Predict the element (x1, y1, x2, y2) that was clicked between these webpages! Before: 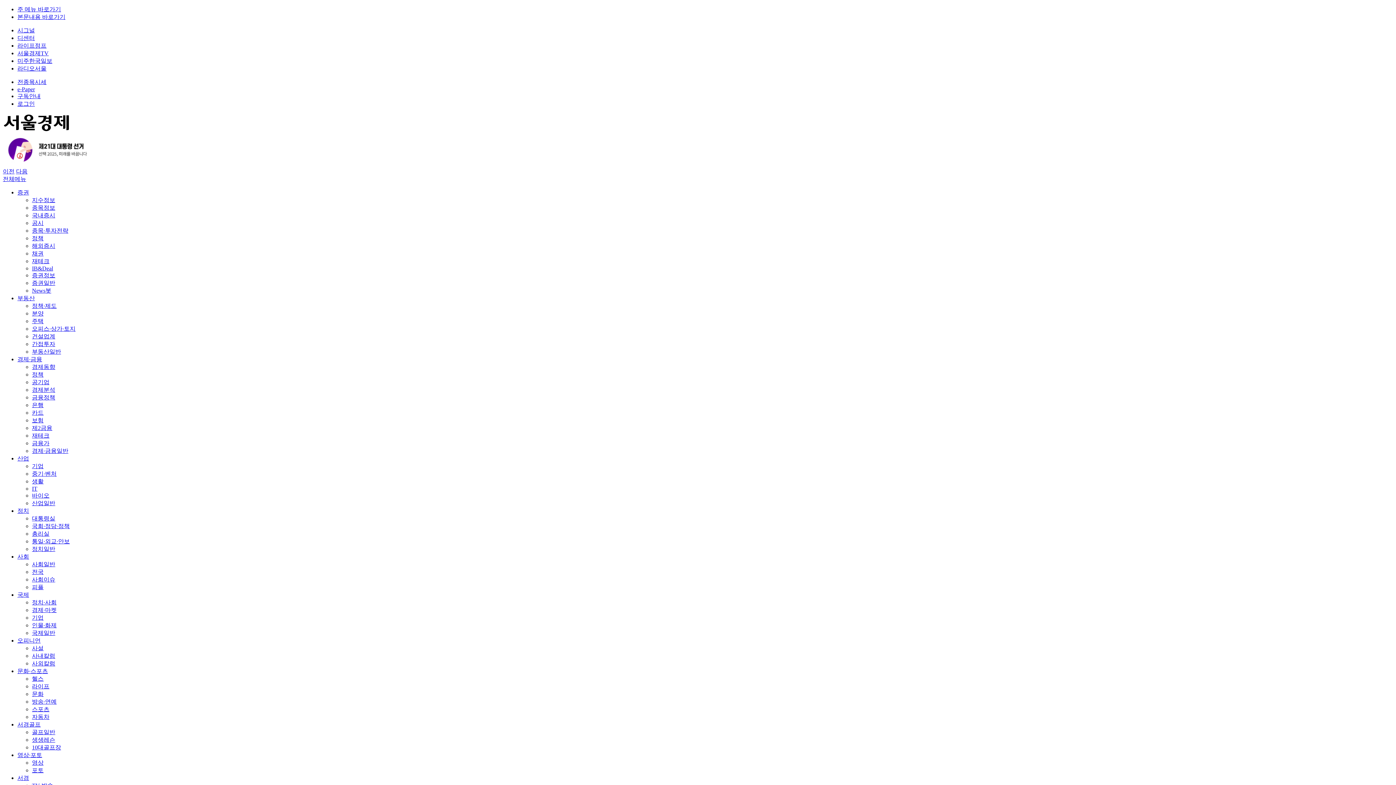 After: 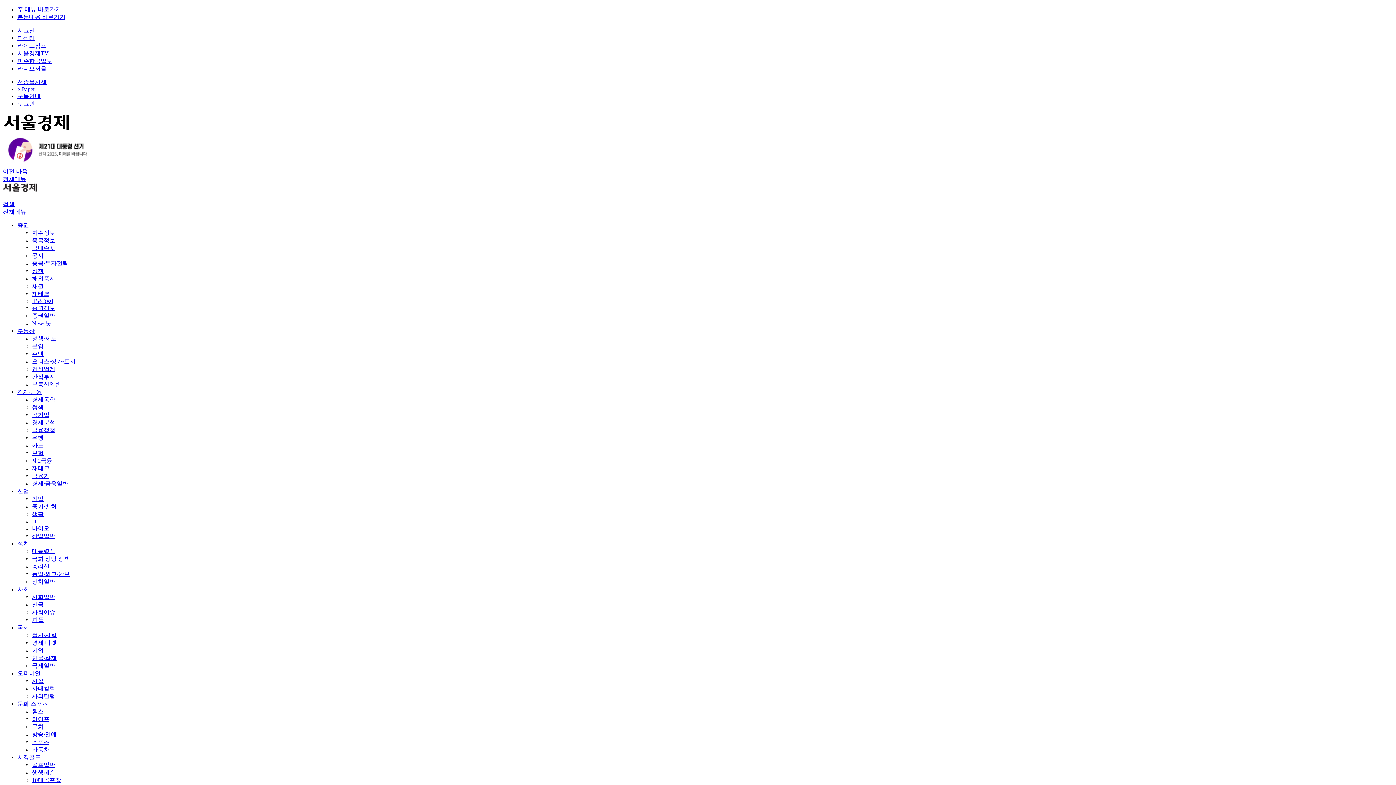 Action: label: 증권일반 bbox: (32, 280, 55, 286)